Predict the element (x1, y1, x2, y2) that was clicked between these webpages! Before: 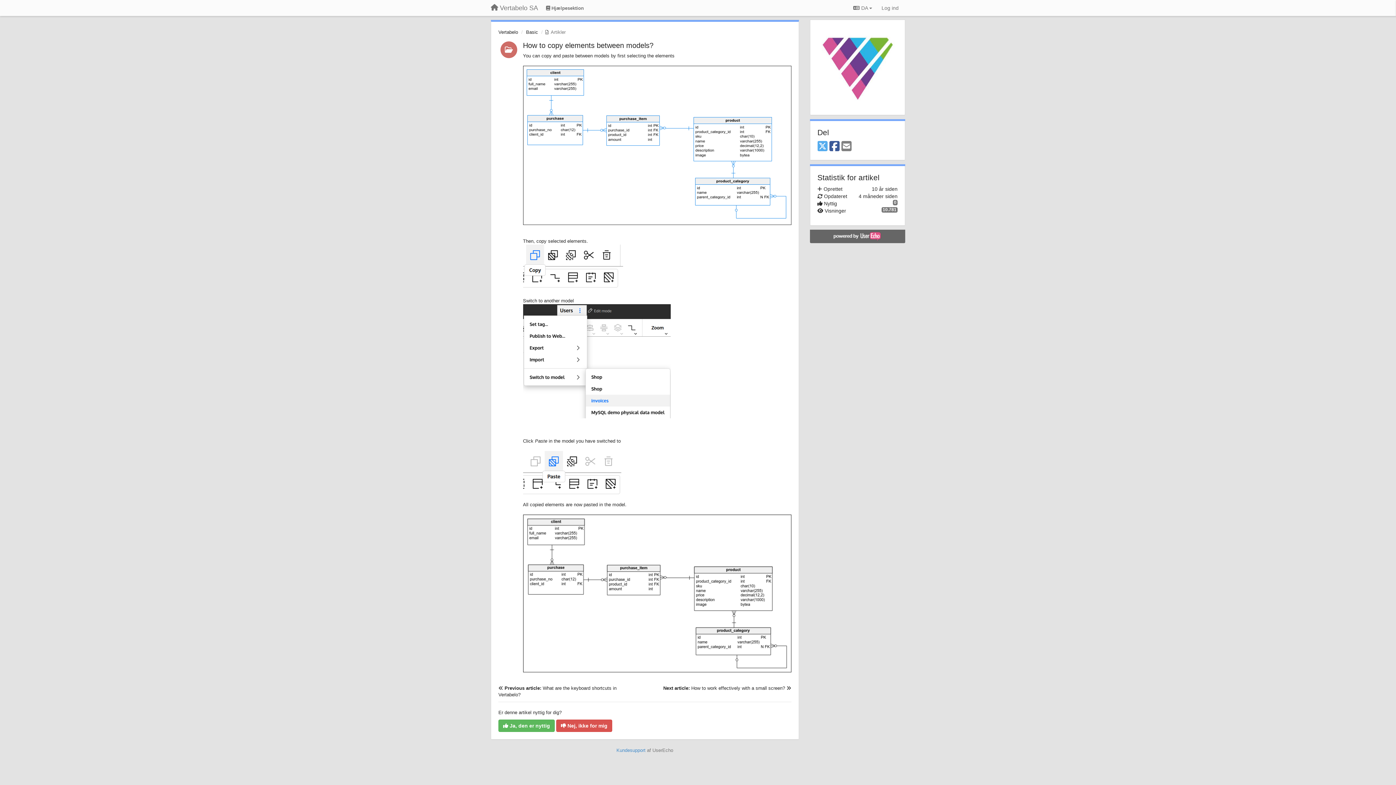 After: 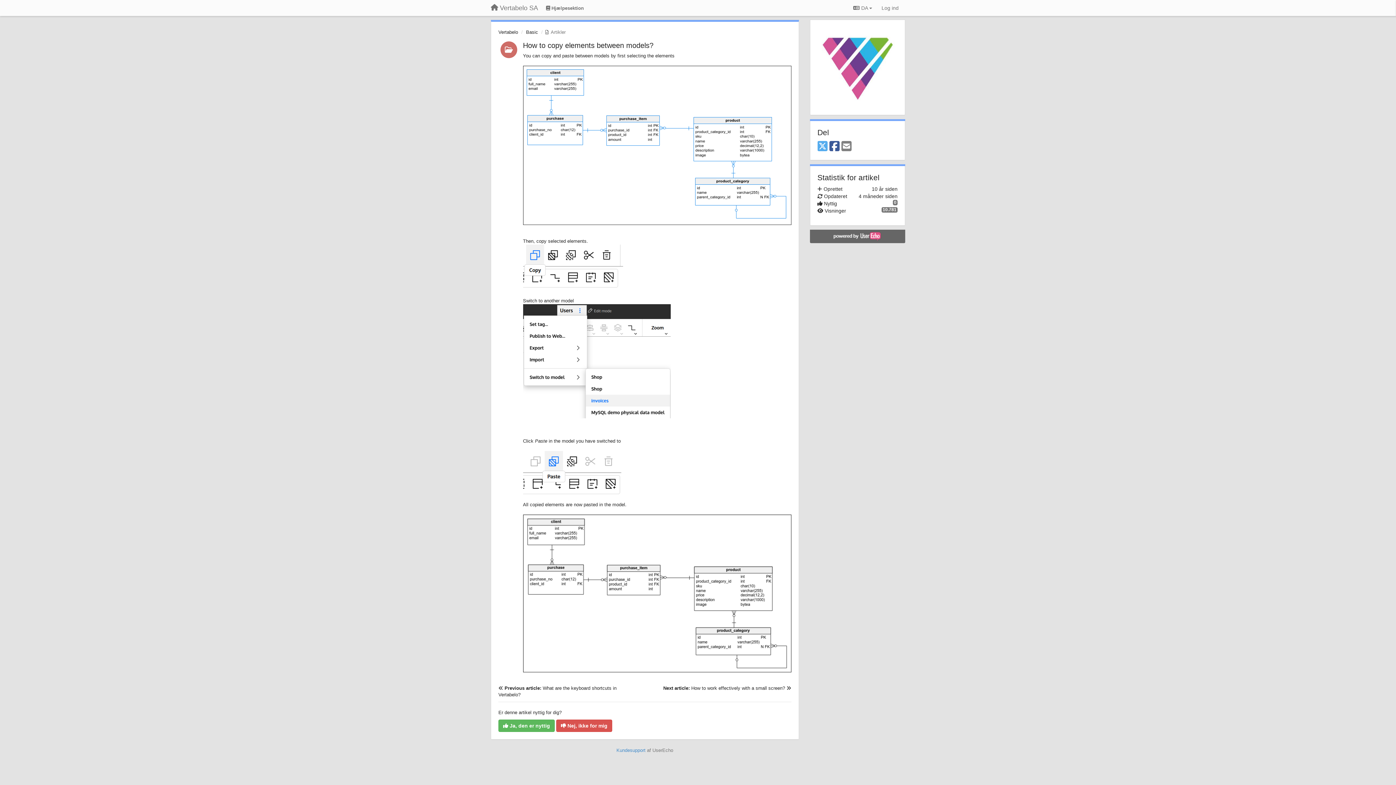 Action: bbox: (811, 231, 903, 241)